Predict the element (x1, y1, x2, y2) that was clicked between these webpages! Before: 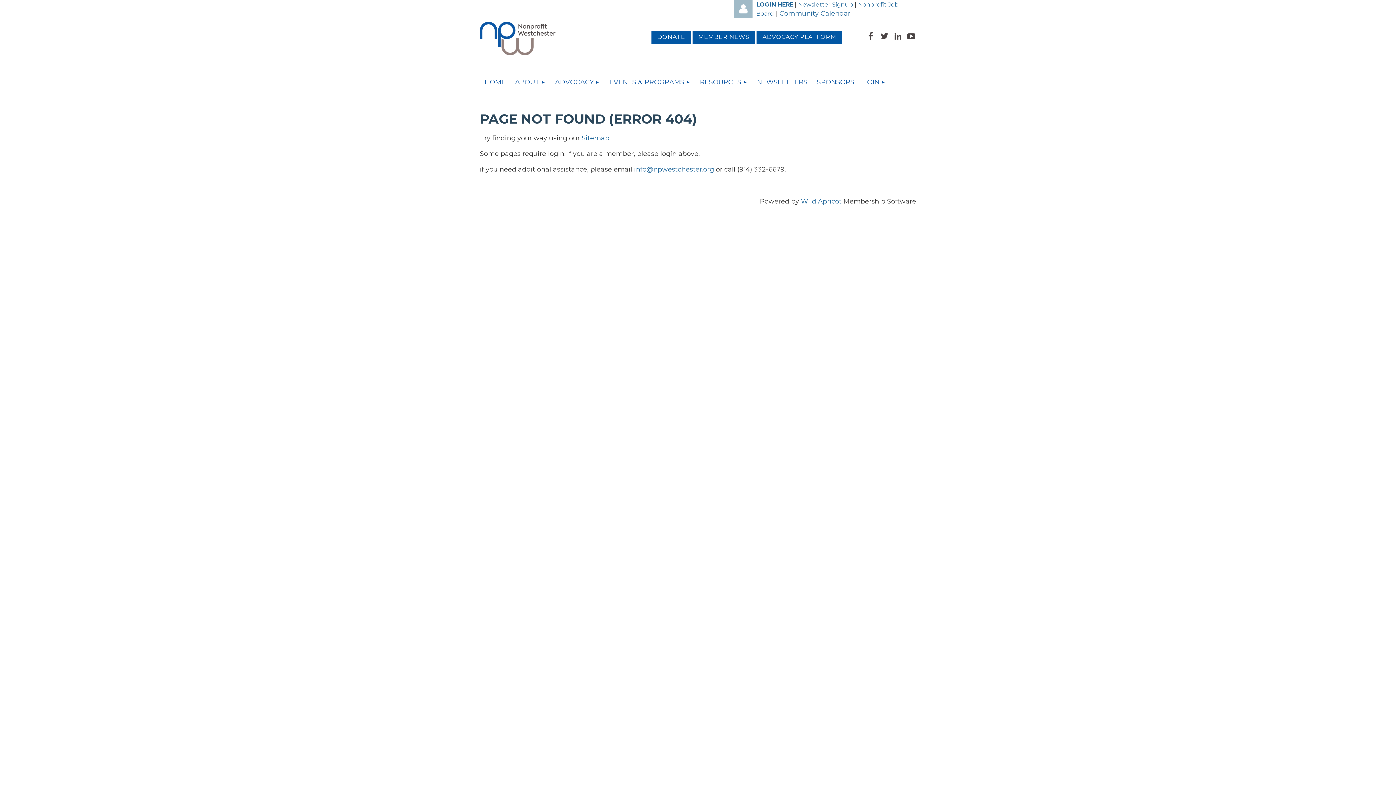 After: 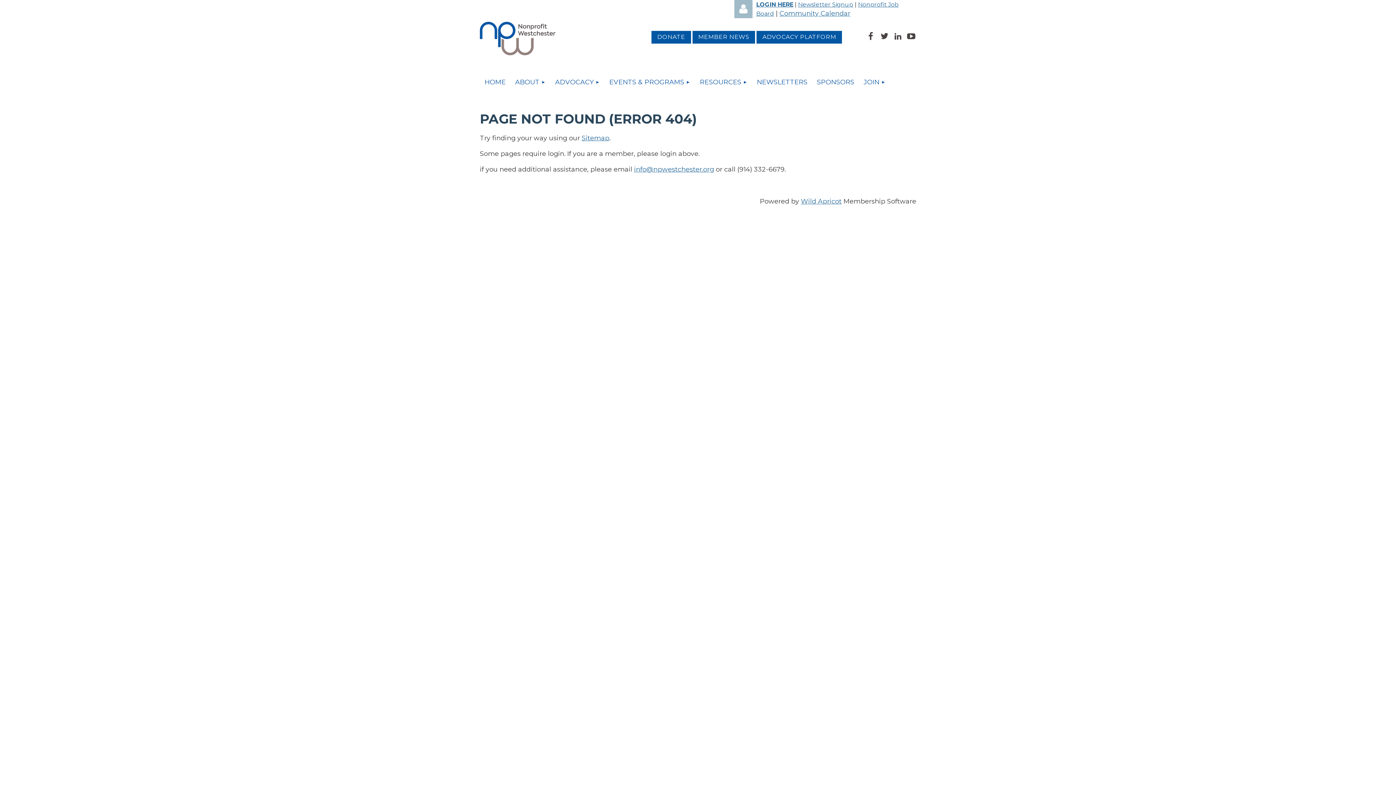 Action: bbox: (879, 34, 889, 42)